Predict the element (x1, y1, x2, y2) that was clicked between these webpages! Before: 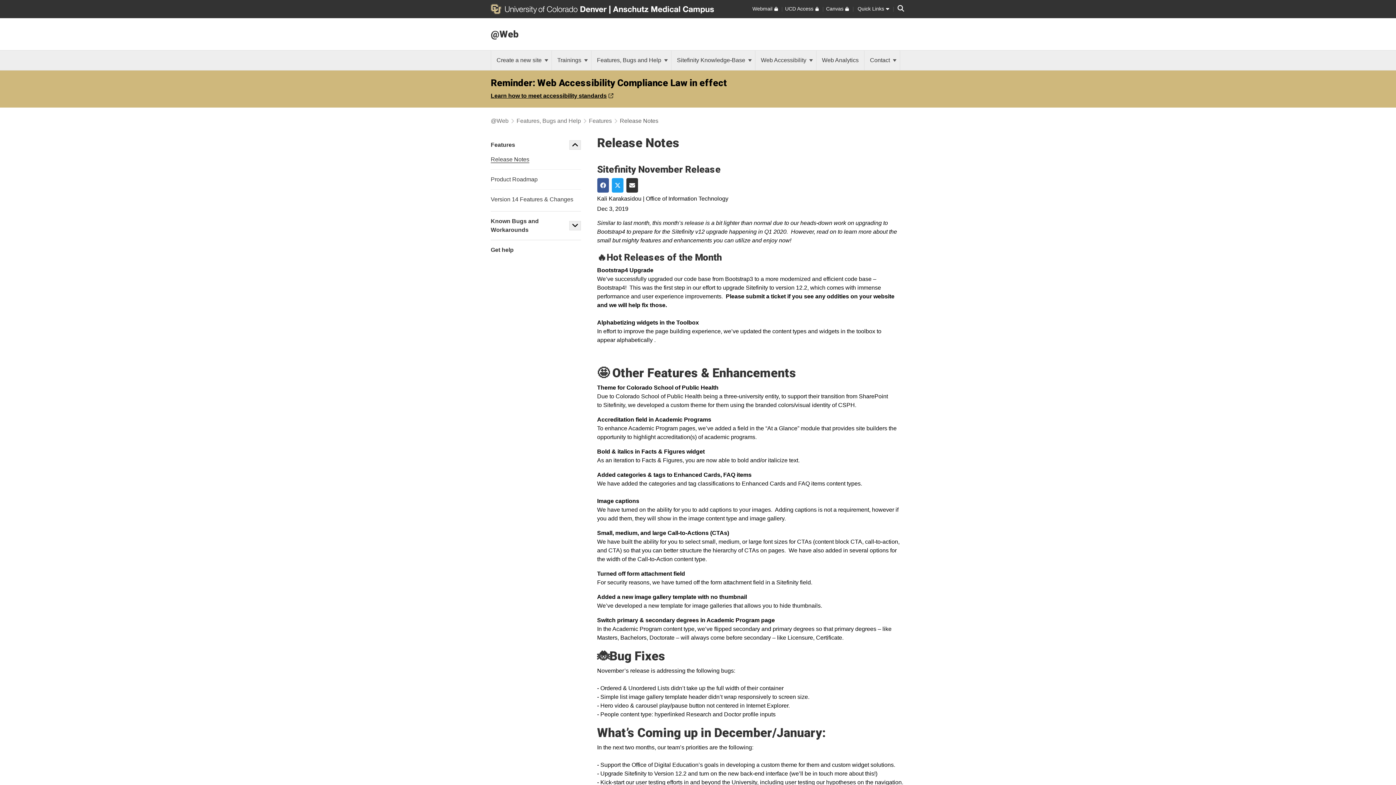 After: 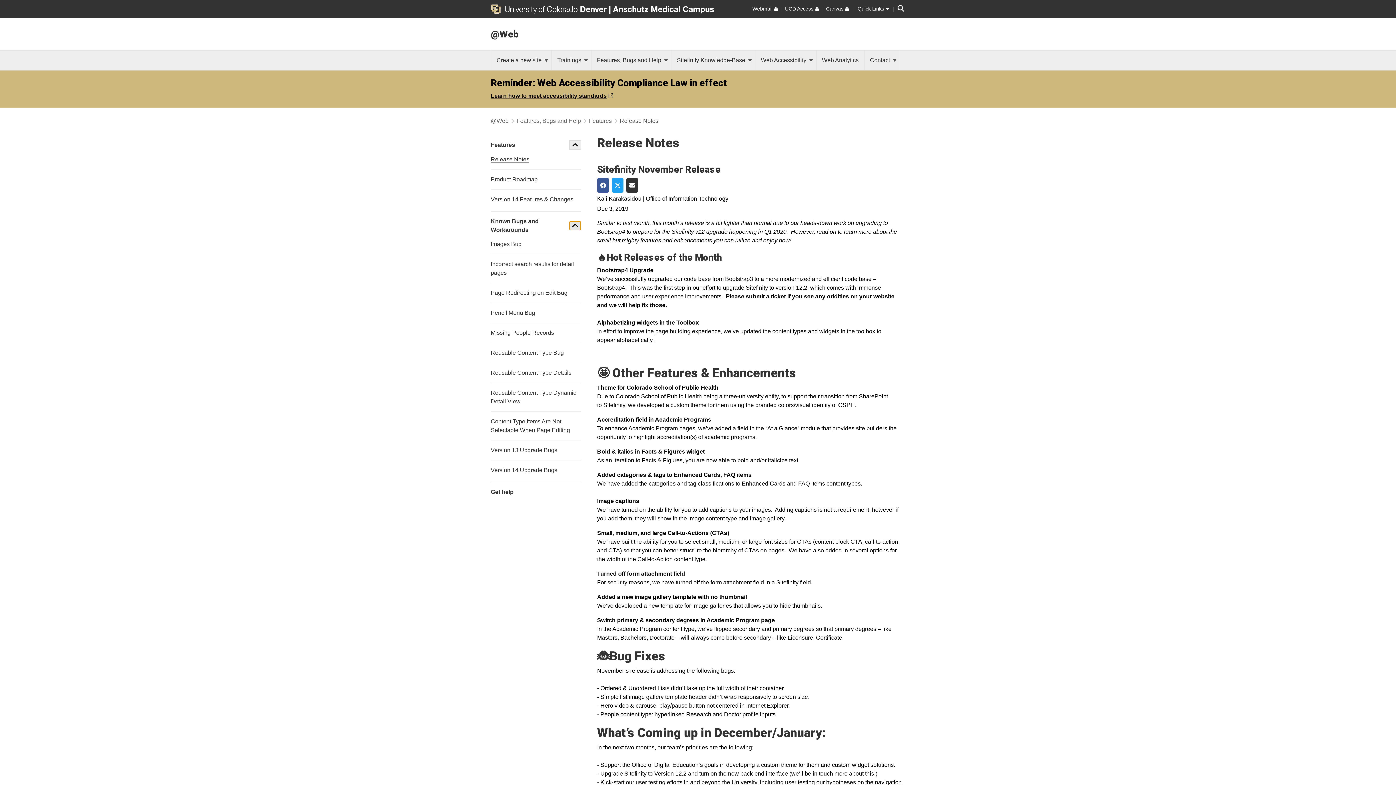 Action: bbox: (569, 221, 580, 230) label: dropdown arrow